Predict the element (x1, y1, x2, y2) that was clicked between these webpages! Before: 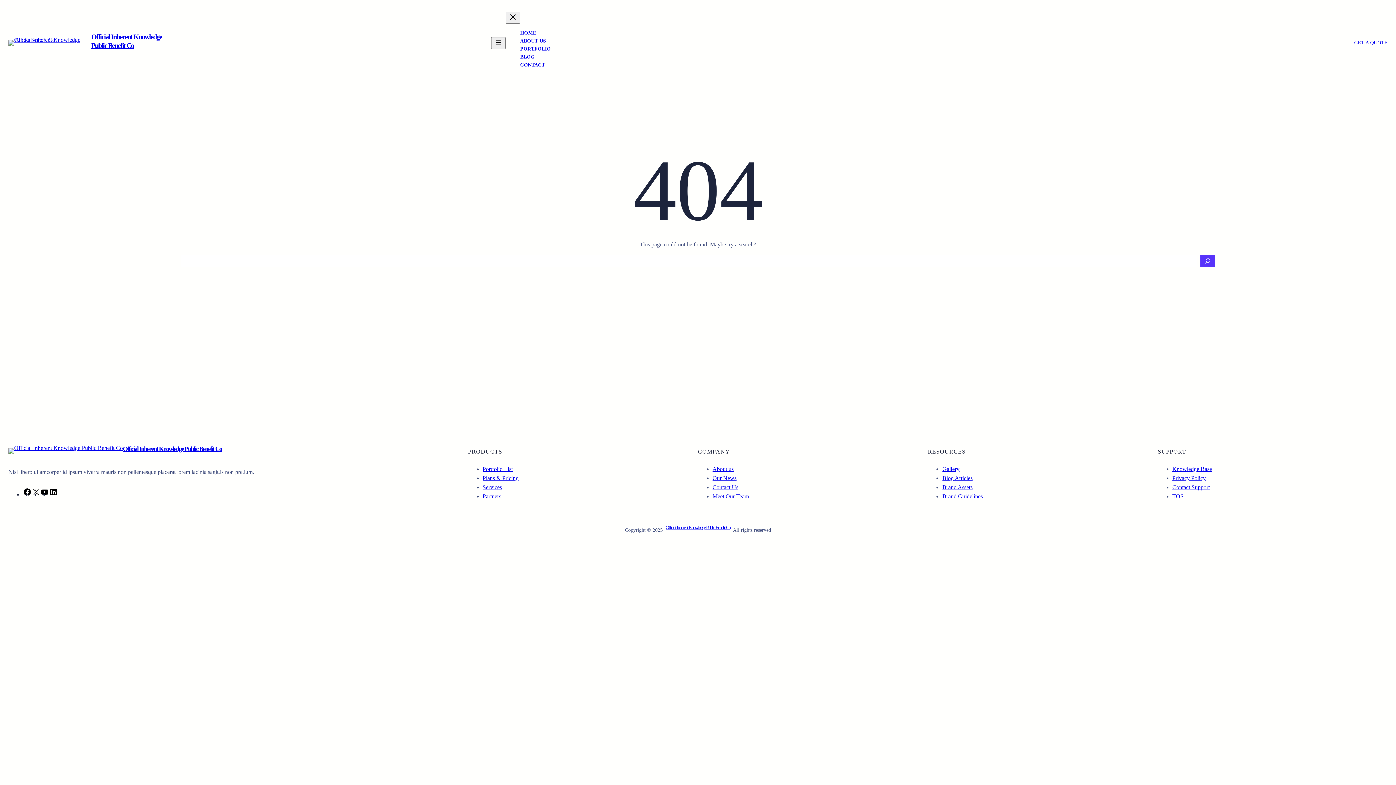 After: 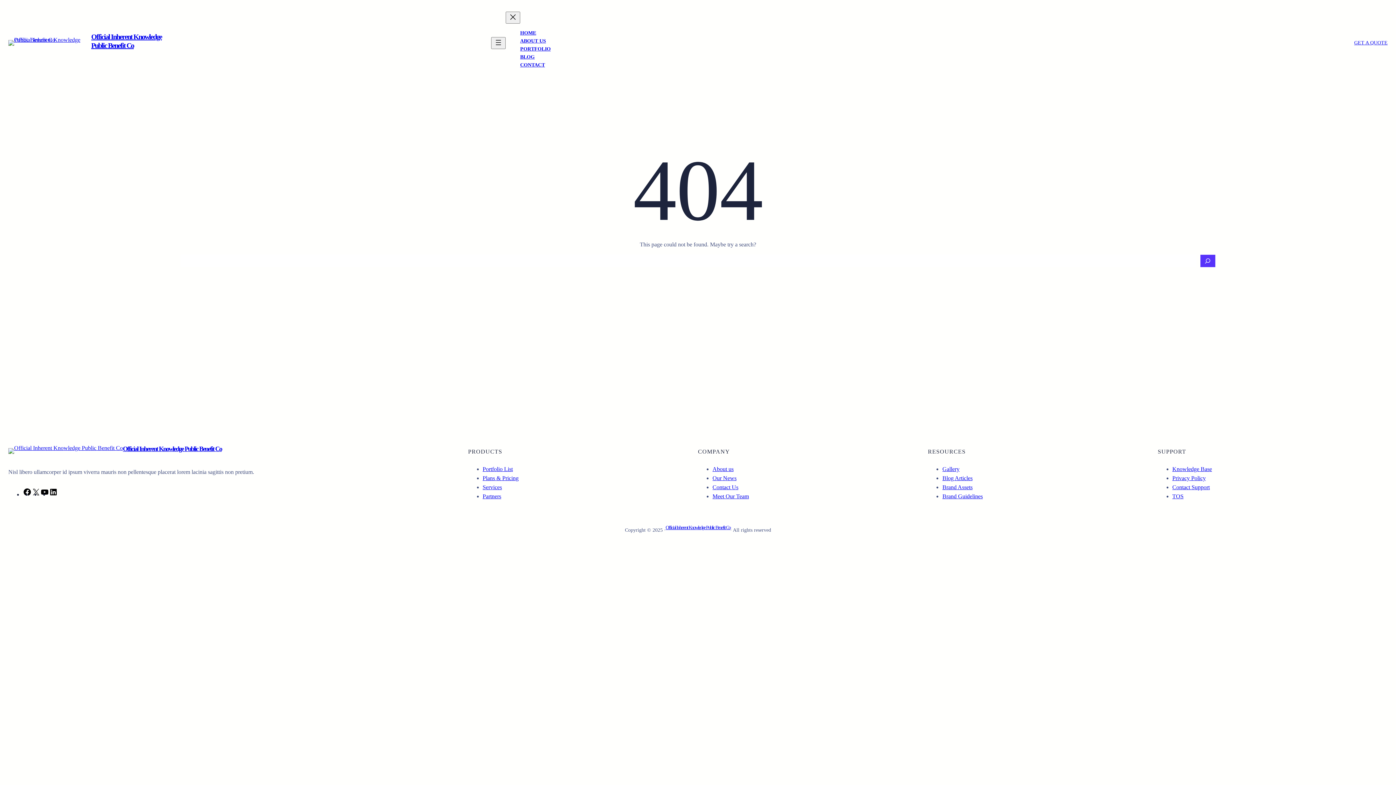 Action: label: Plans & Pricing bbox: (482, 475, 518, 481)